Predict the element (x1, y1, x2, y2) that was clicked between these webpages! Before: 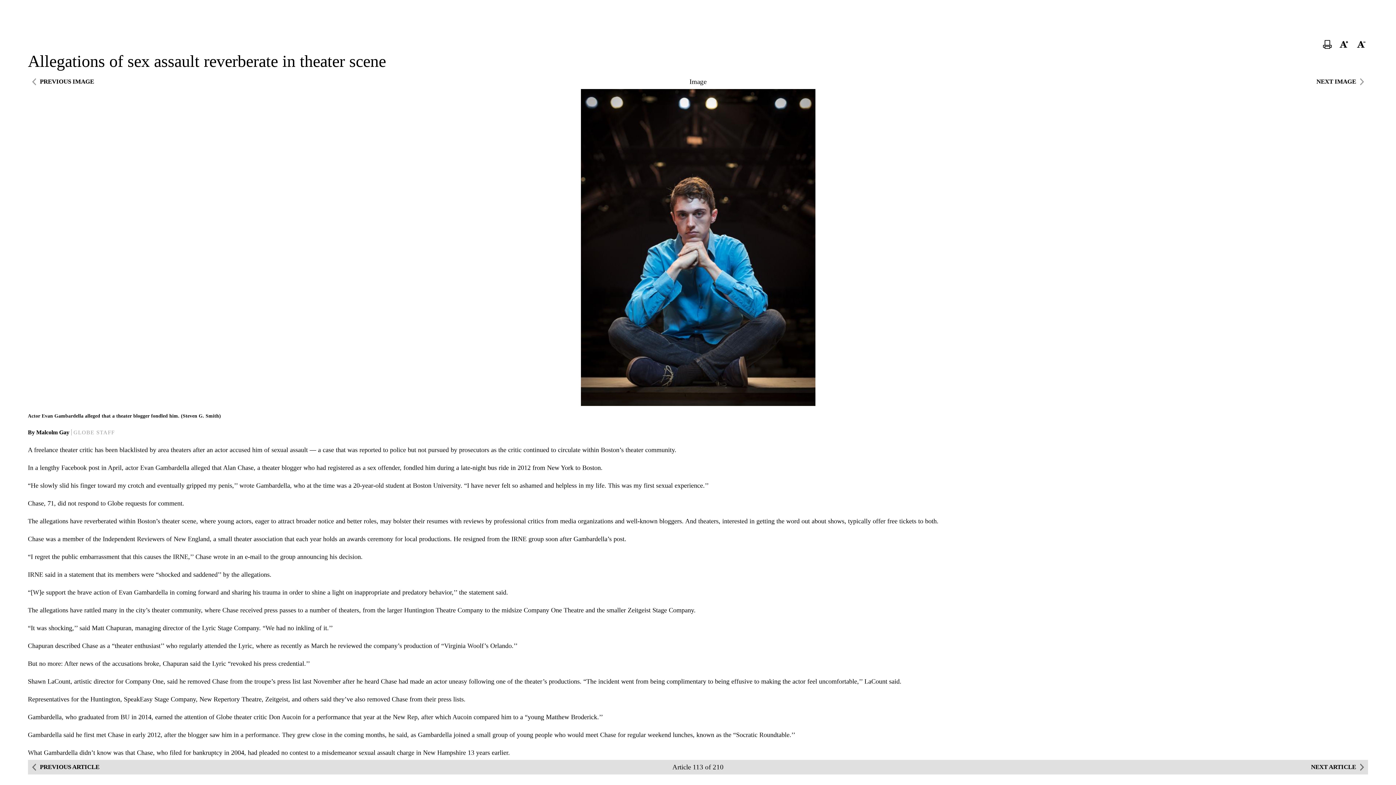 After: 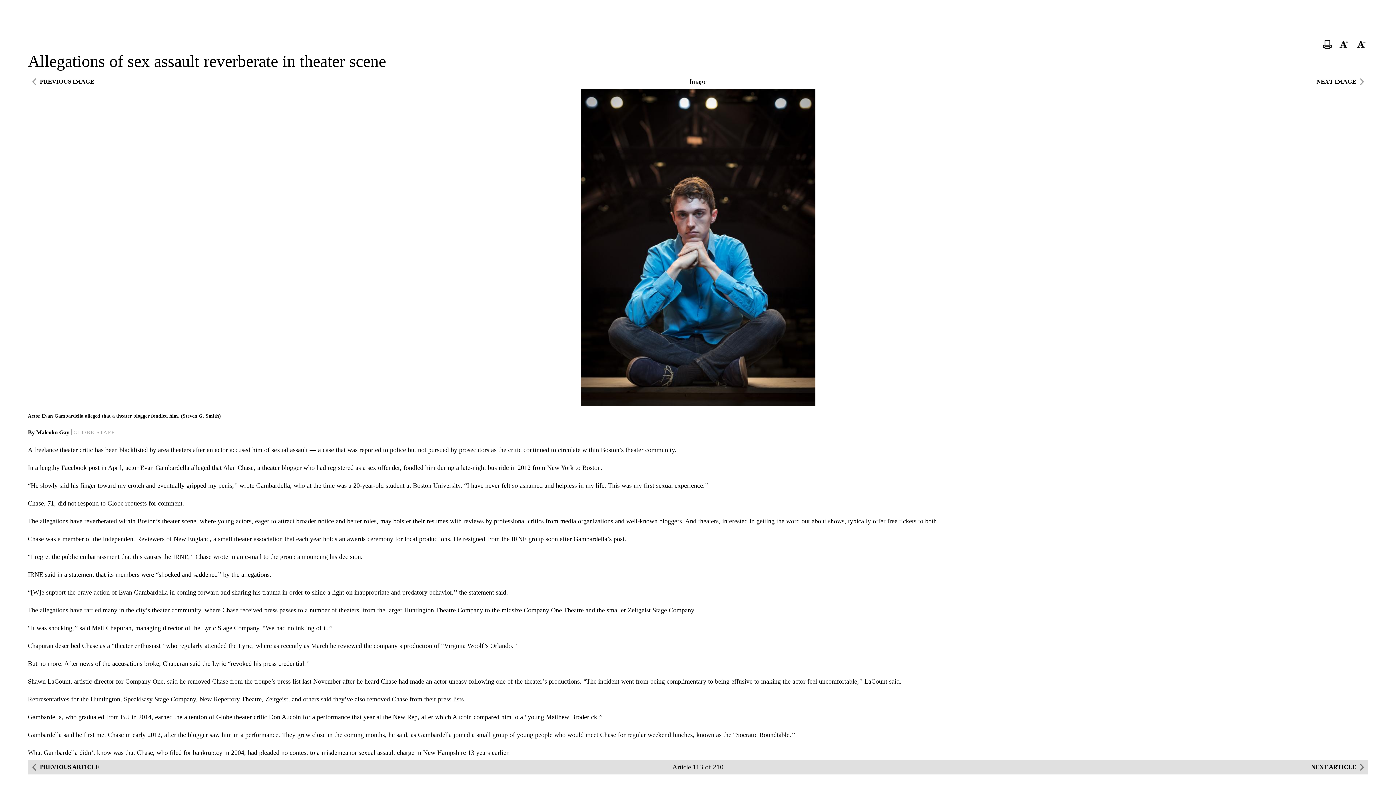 Action: bbox: (1316, 74, 1366, 88) label: NEXT IMAGE